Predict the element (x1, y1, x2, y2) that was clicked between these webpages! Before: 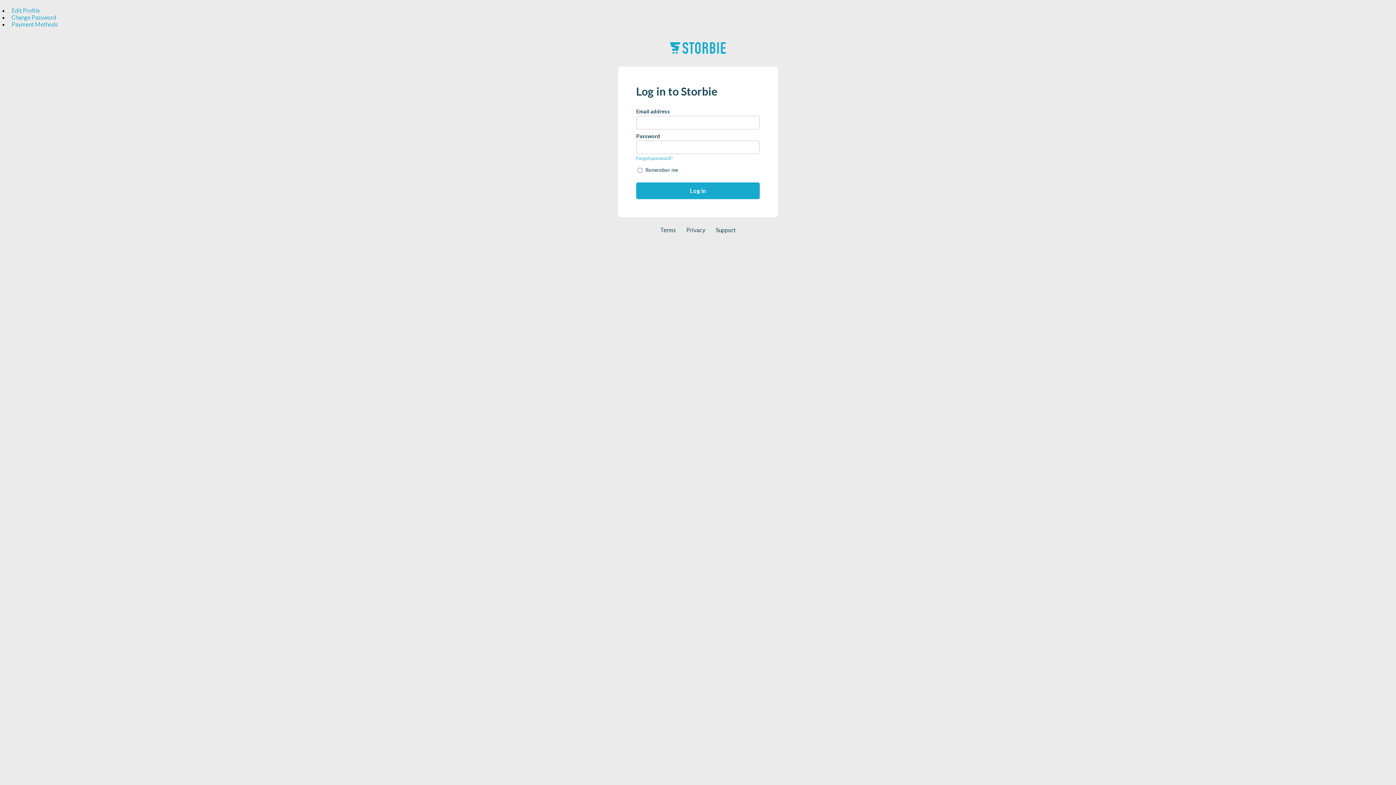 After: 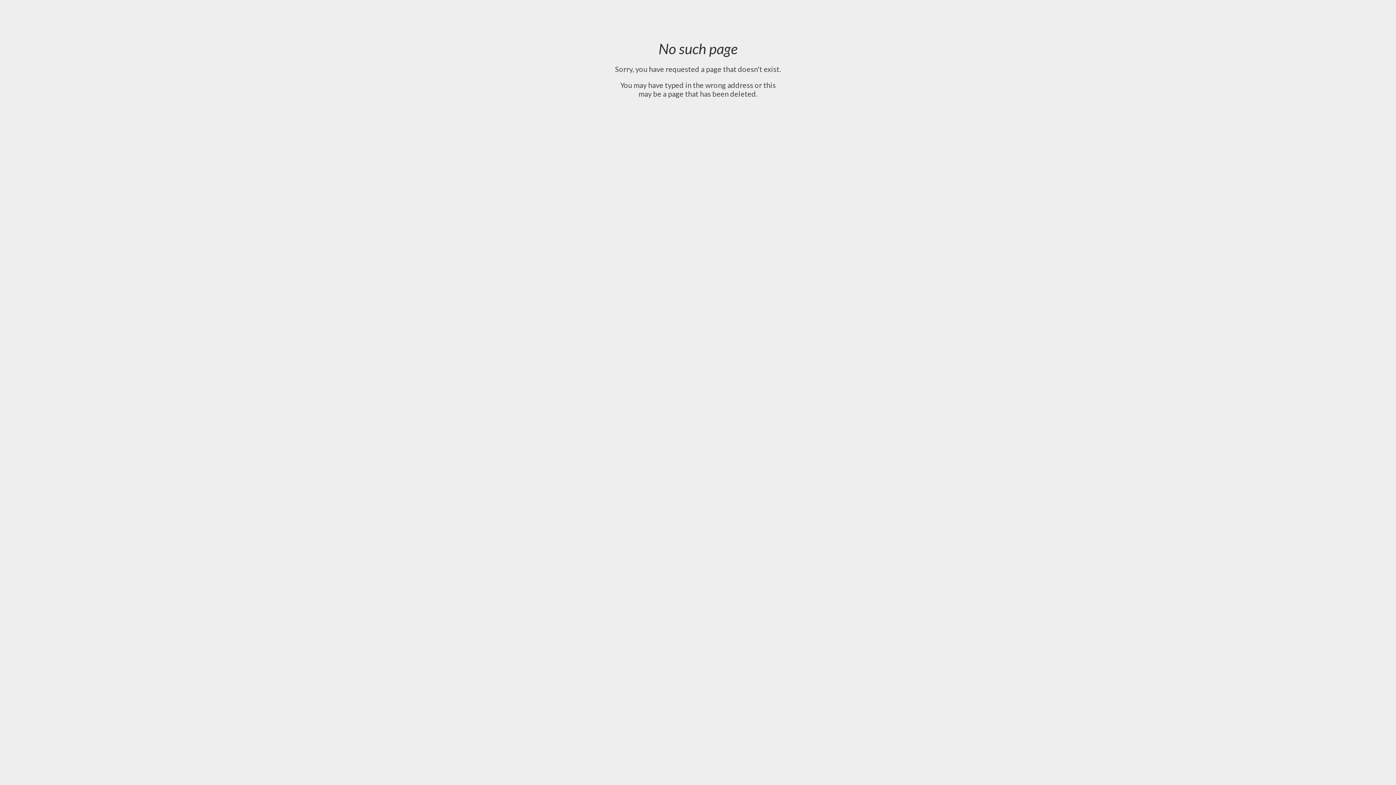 Action: label: Terms bbox: (660, 226, 676, 233)